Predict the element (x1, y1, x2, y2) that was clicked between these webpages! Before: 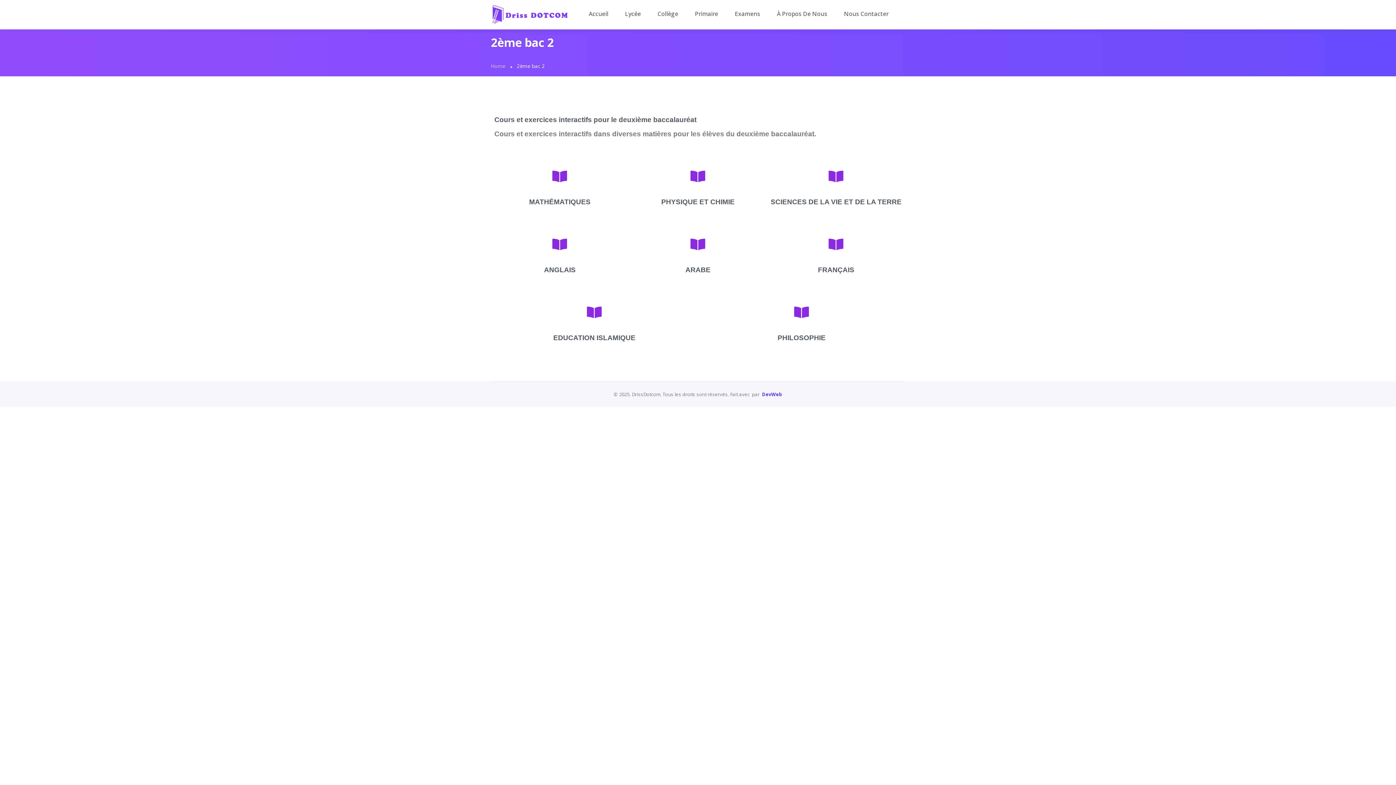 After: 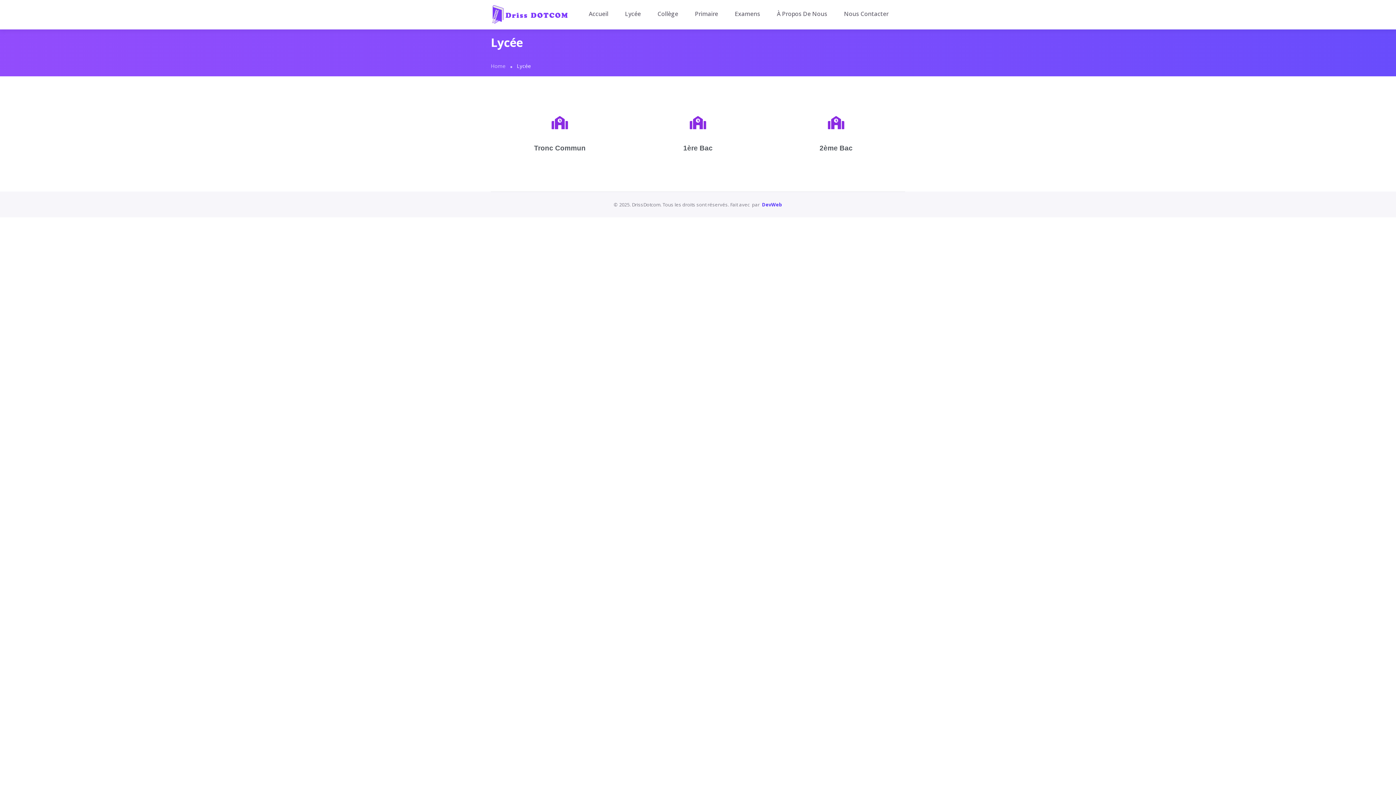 Action: bbox: (625, 0, 641, 28) label: Lycée